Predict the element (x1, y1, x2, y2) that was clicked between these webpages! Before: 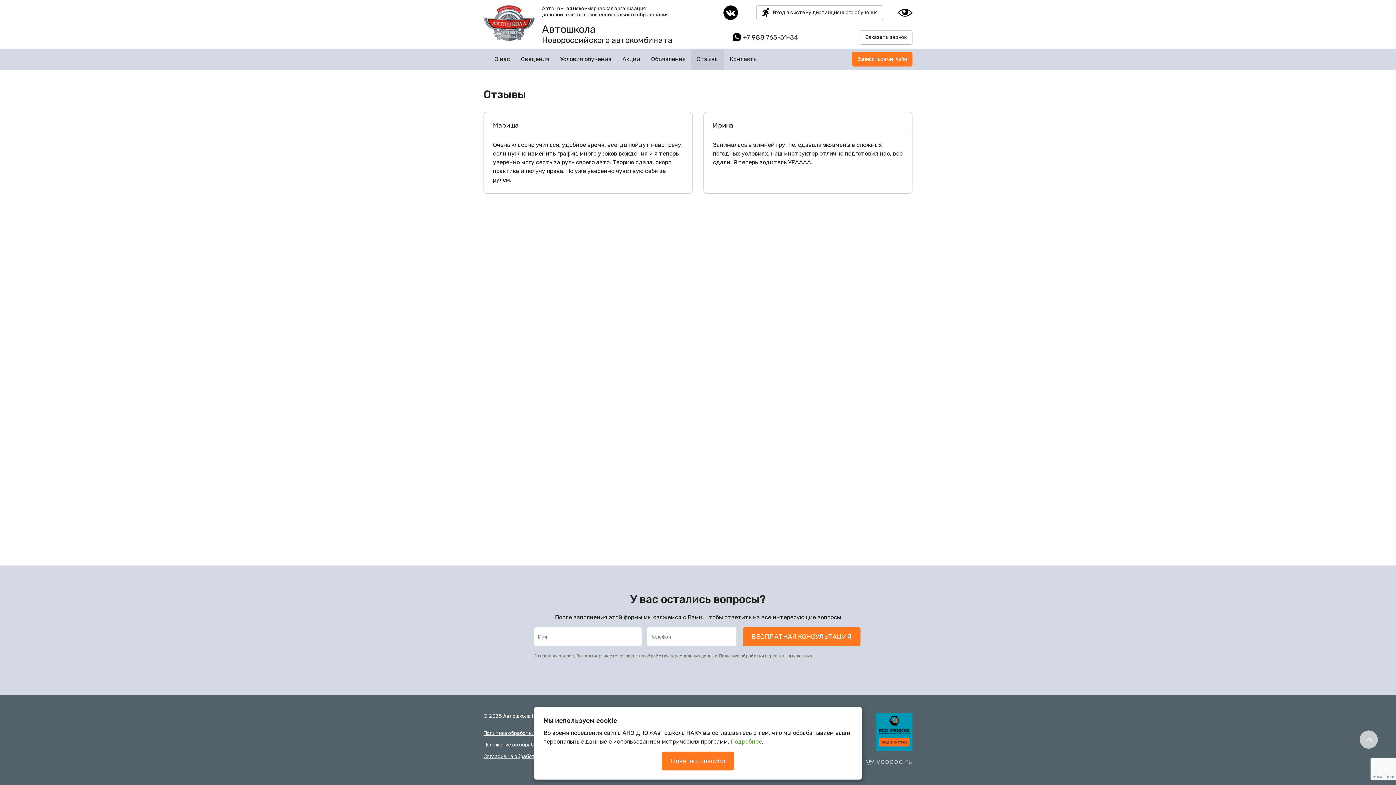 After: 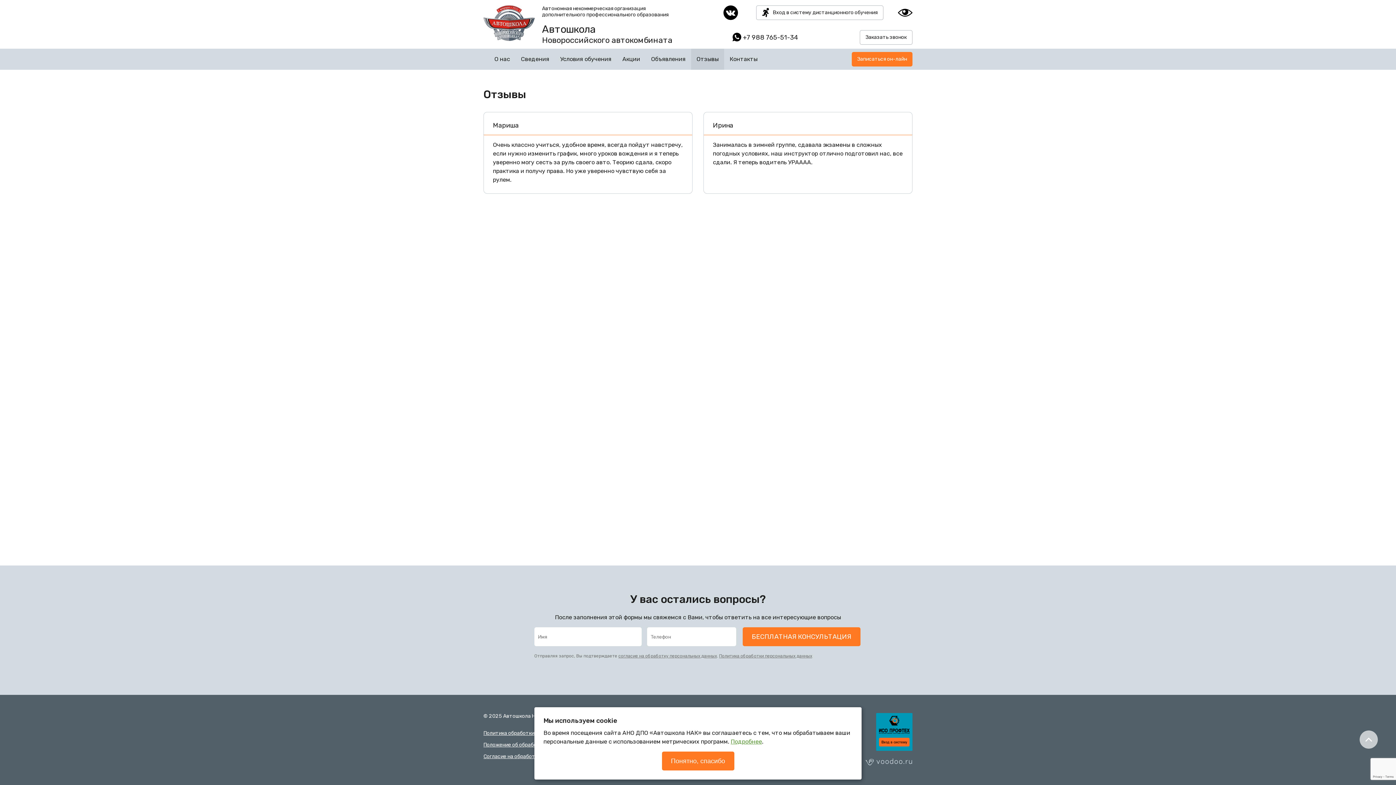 Action: label: +7 988 765-51-34 bbox: (742, 33, 798, 41)